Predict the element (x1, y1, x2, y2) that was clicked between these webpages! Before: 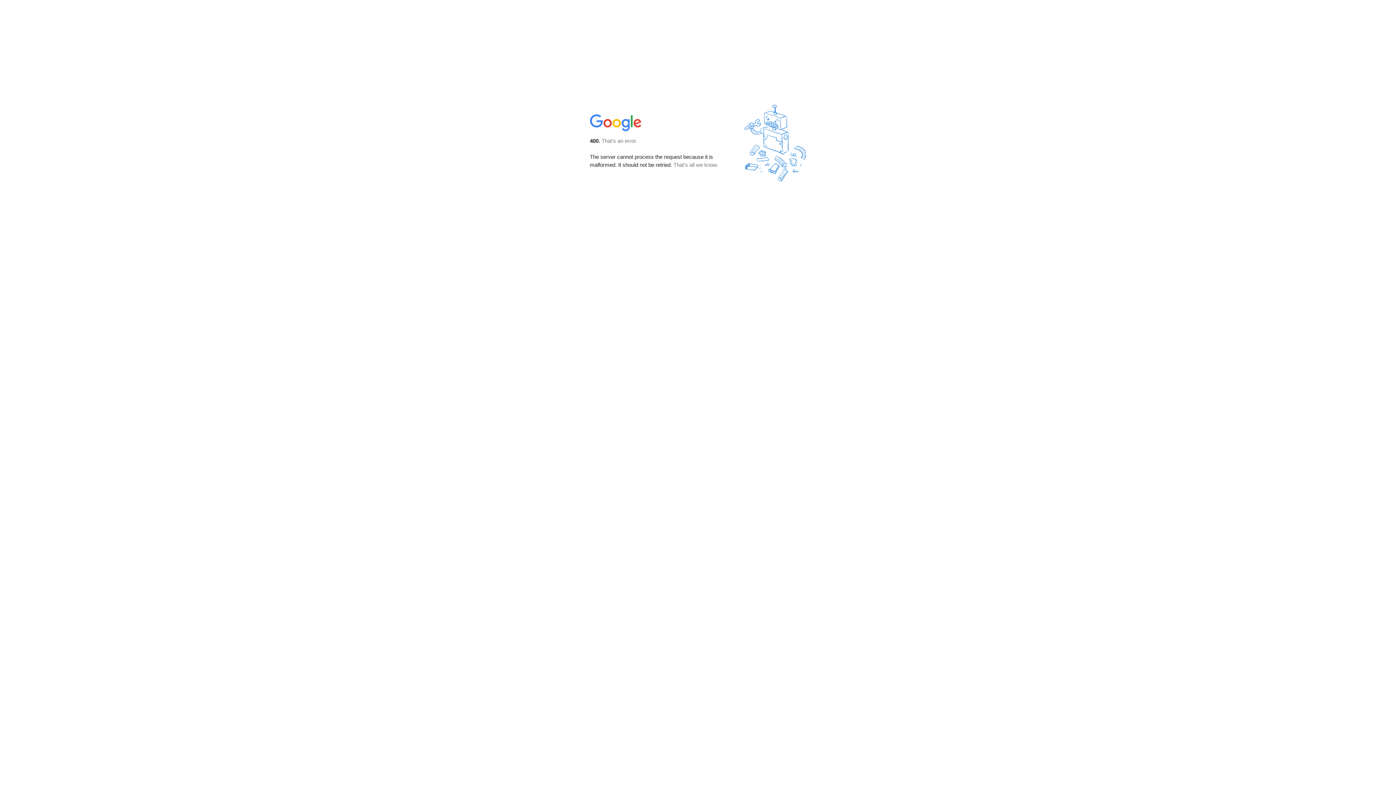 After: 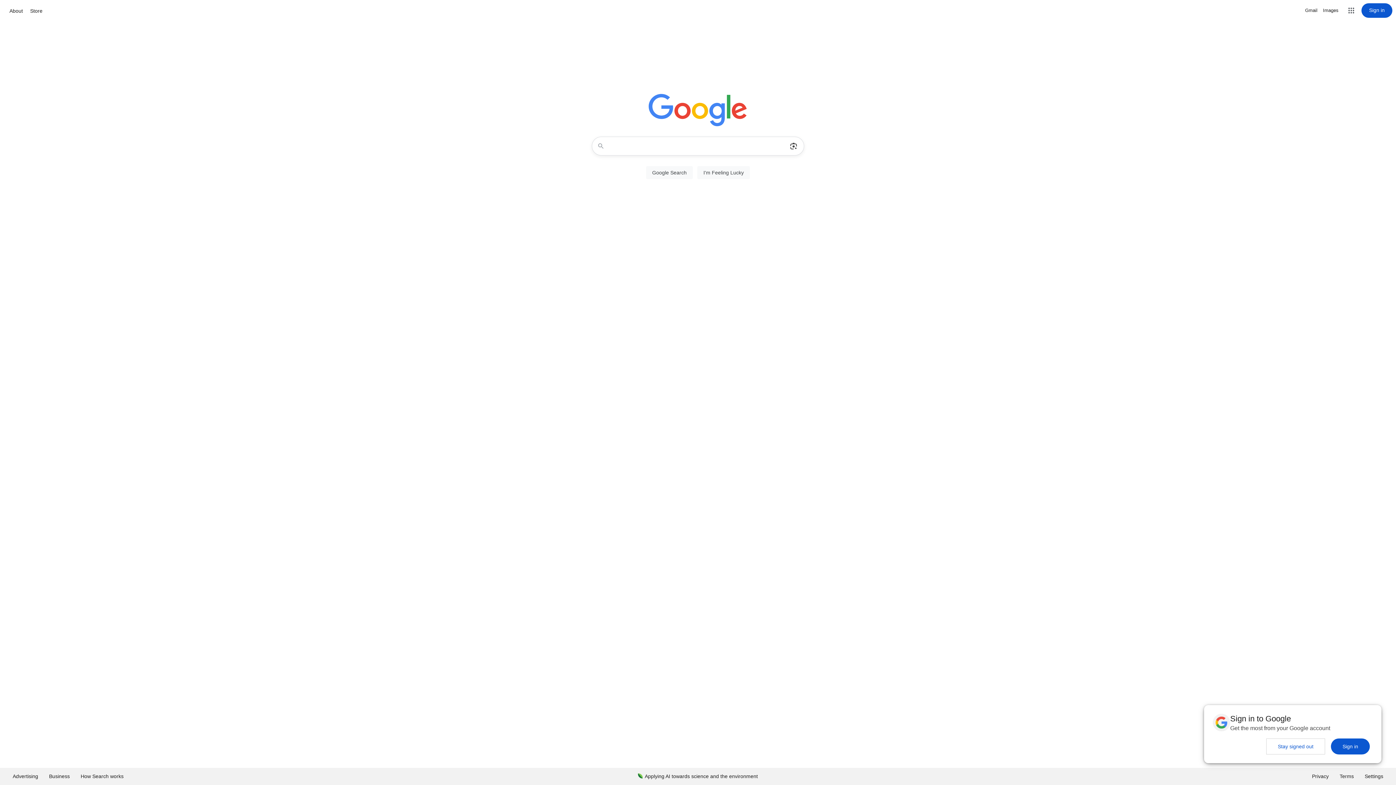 Action: bbox: (590, 127, 642, 134)